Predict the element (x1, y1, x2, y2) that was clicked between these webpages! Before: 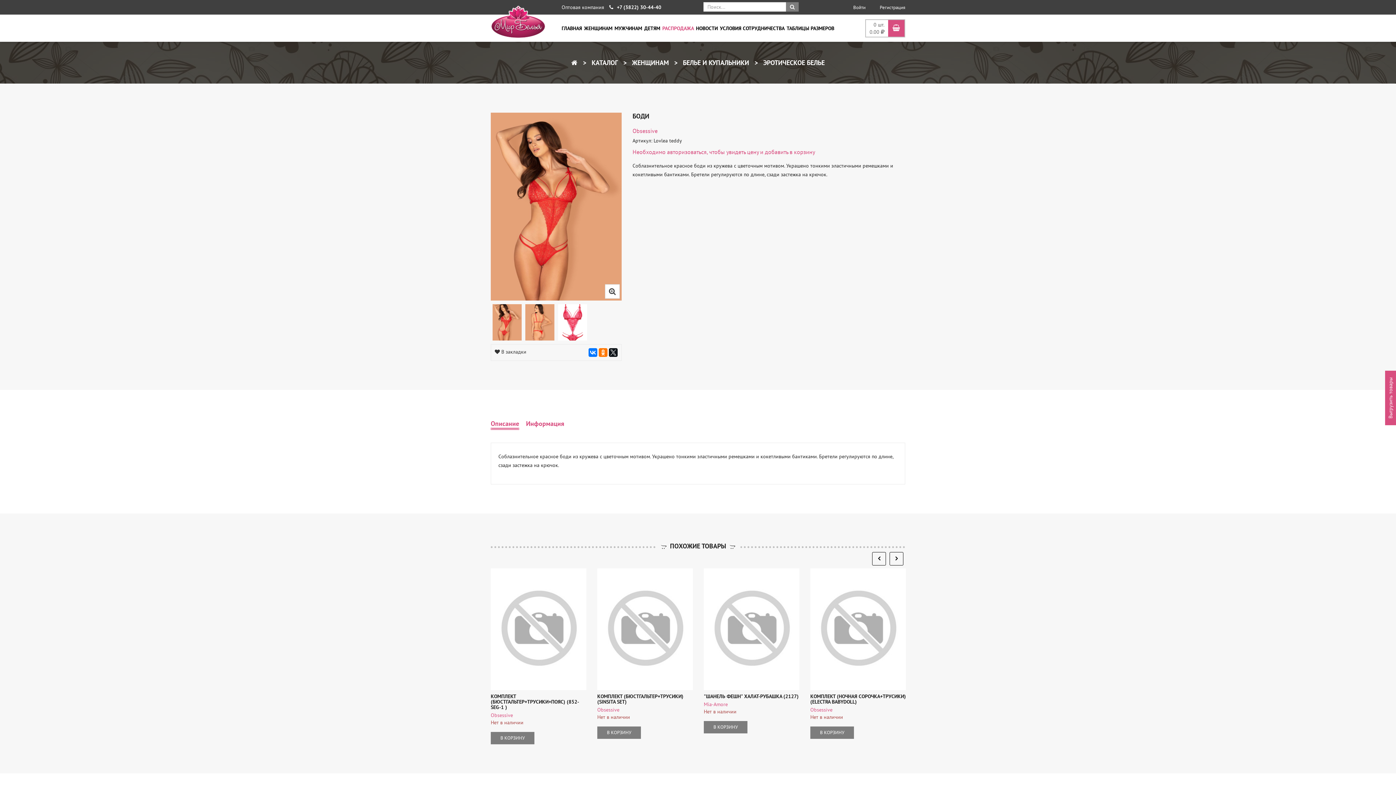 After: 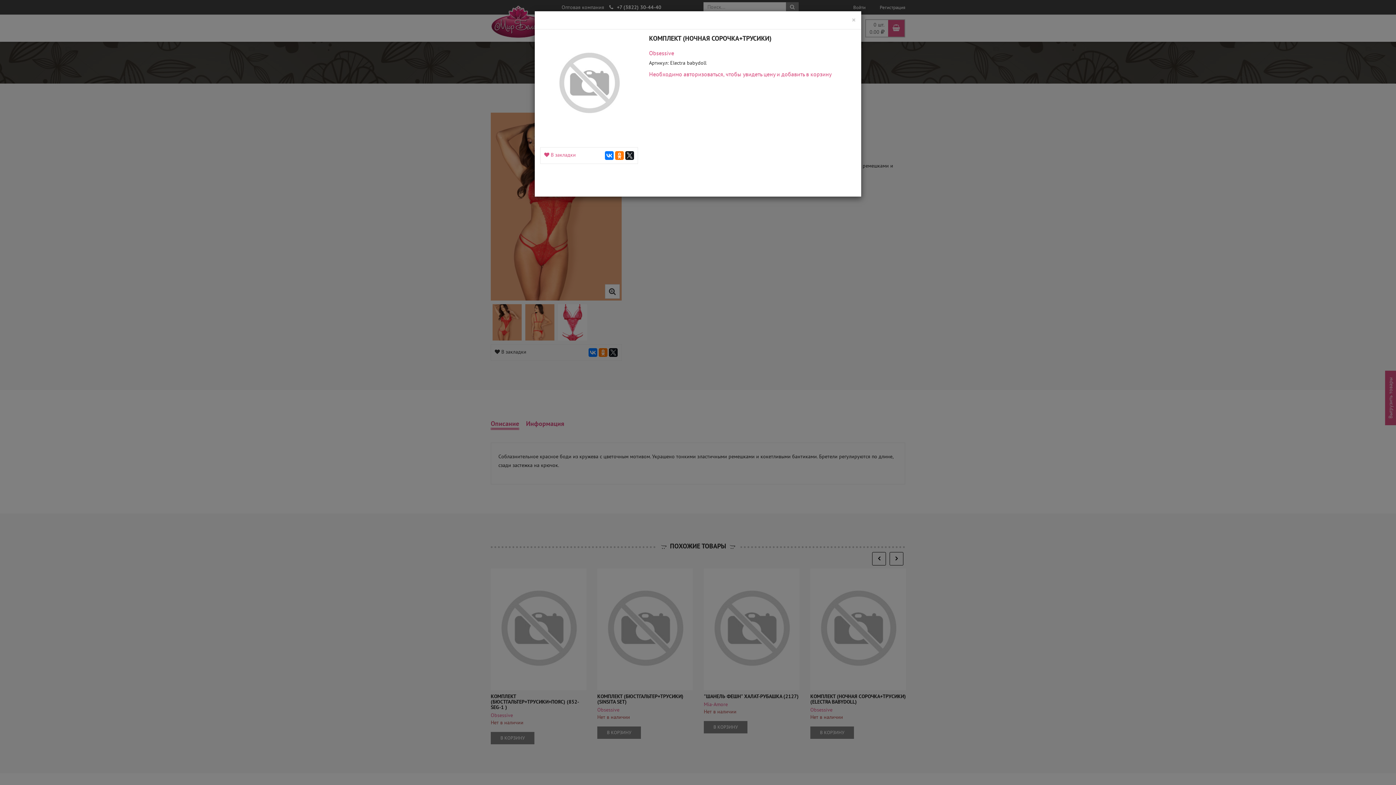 Action: bbox: (810, 726, 854, 739) label: В КОРЗИНУ